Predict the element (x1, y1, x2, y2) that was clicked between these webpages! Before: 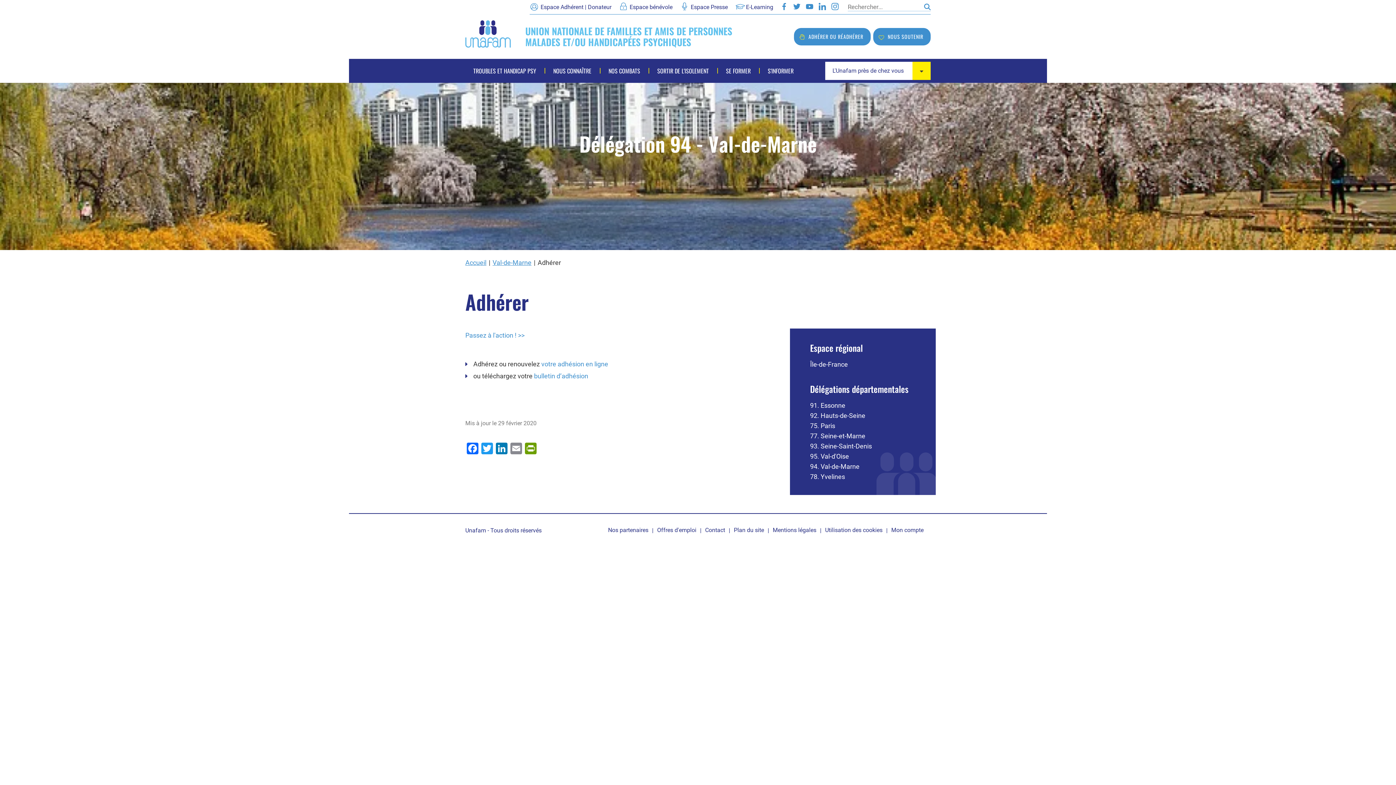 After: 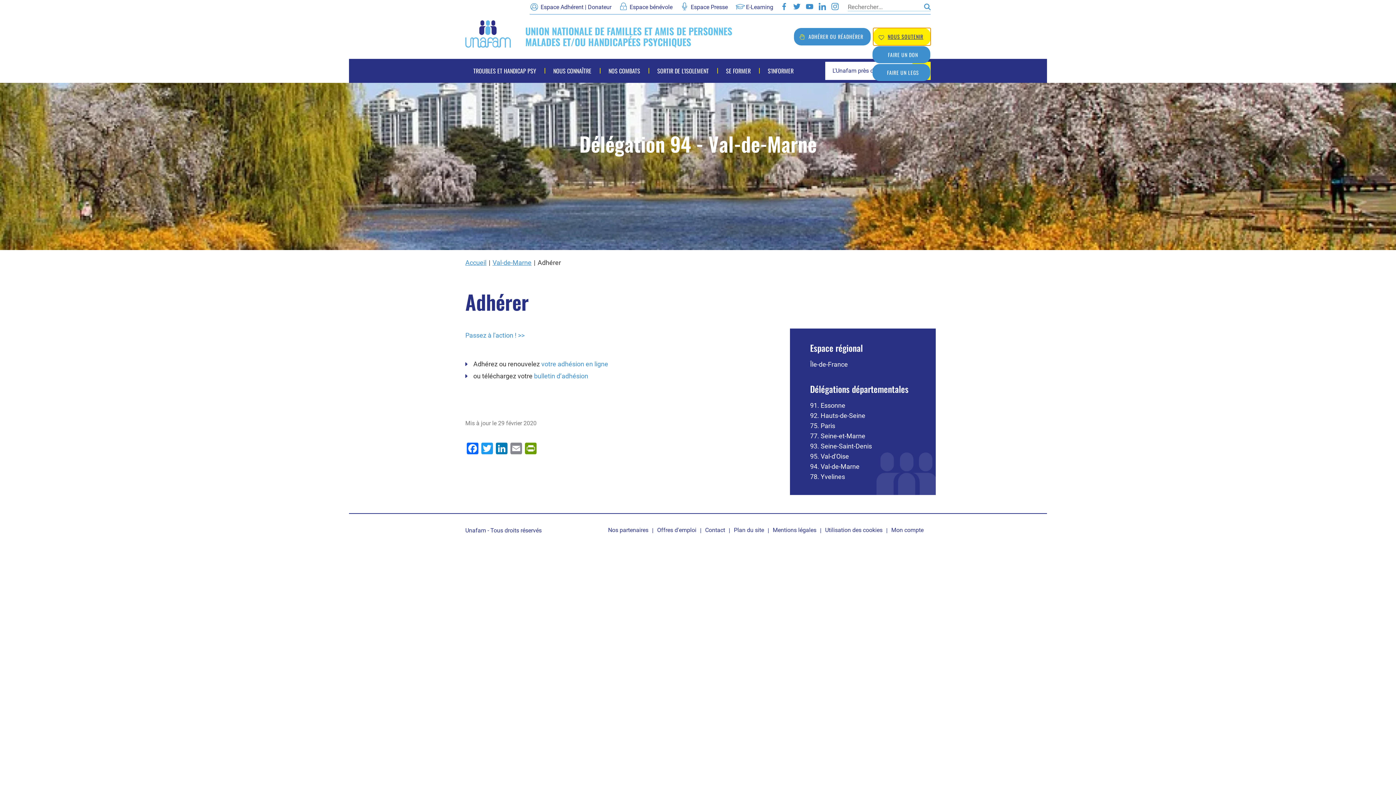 Action: label: NOUS SOUTENIR bbox: (873, 28, 930, 45)